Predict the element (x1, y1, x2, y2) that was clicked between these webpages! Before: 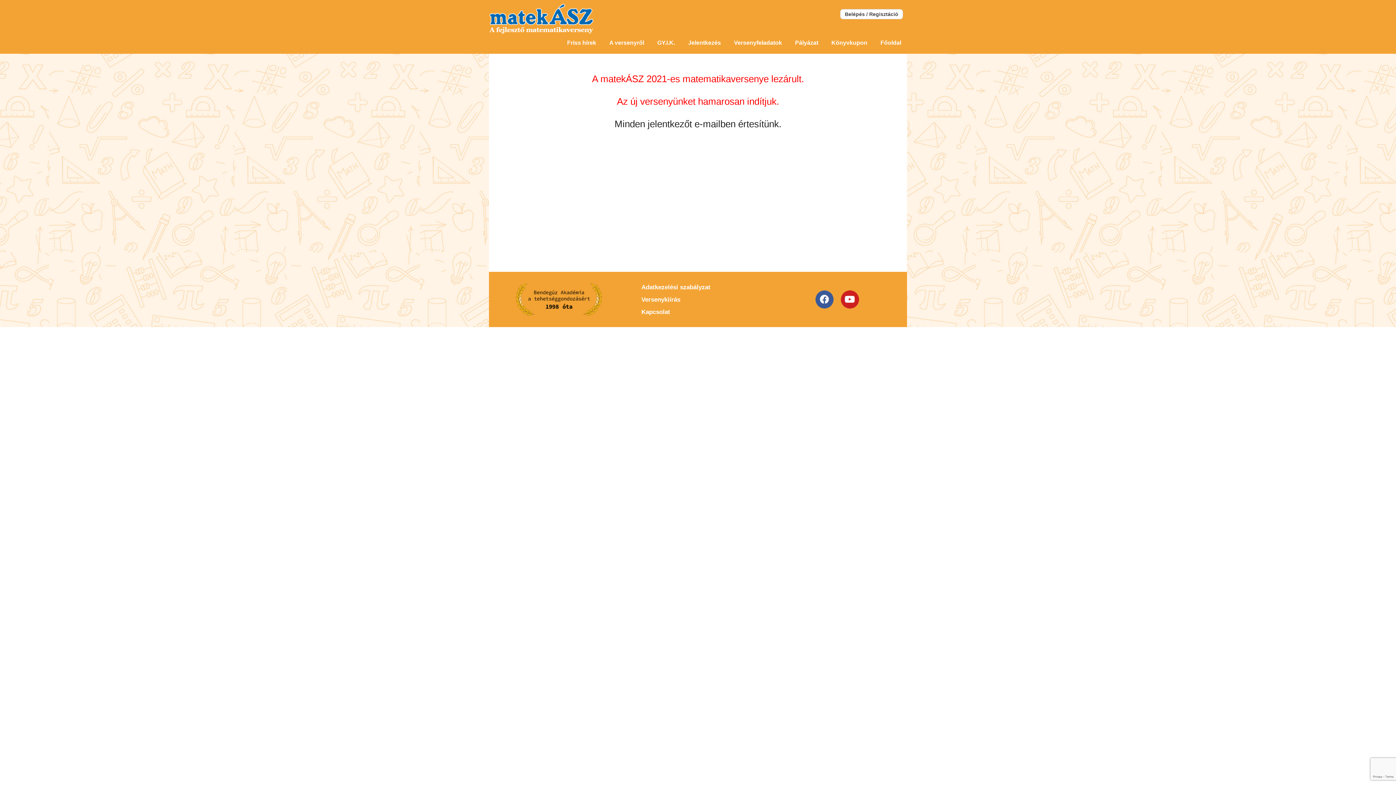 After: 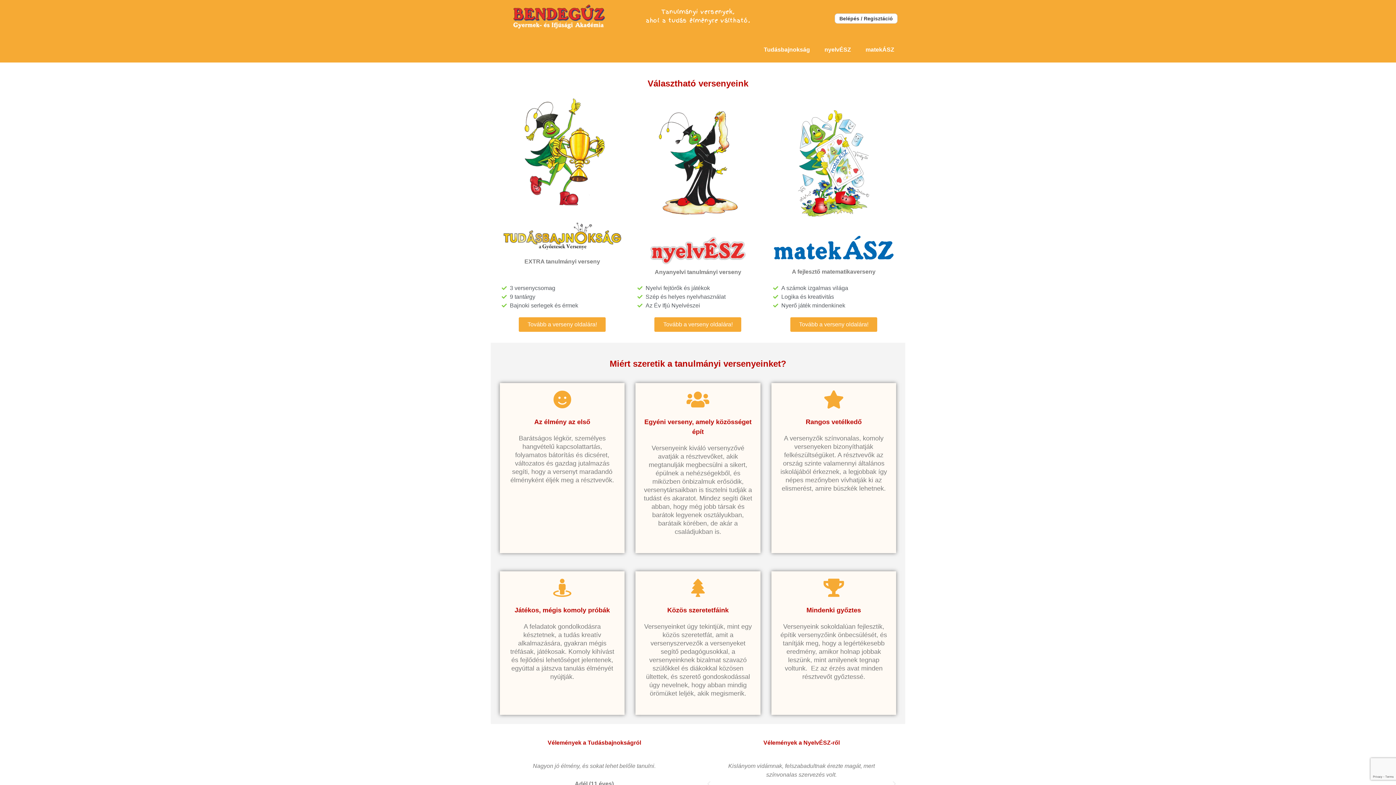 Action: bbox: (874, 36, 907, 49) label: Főoldal